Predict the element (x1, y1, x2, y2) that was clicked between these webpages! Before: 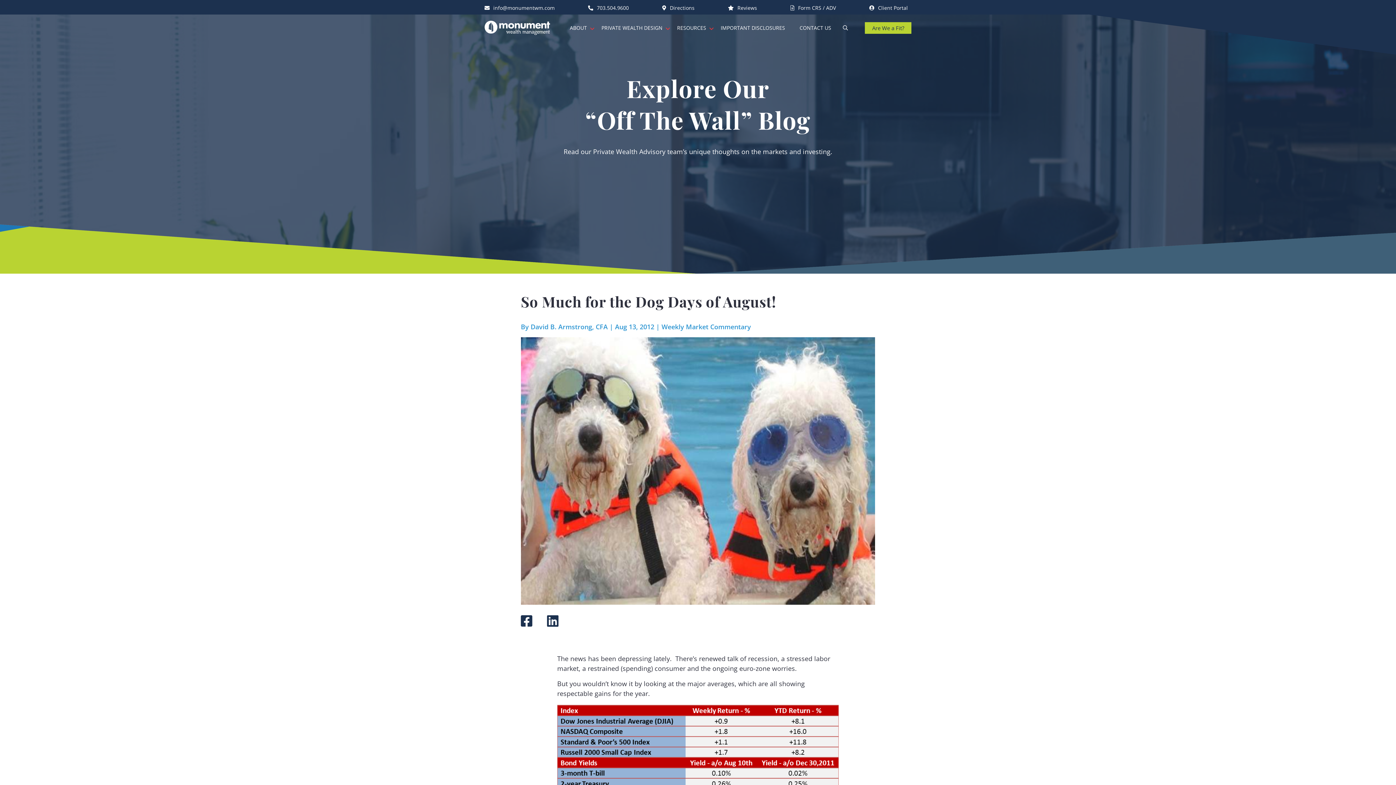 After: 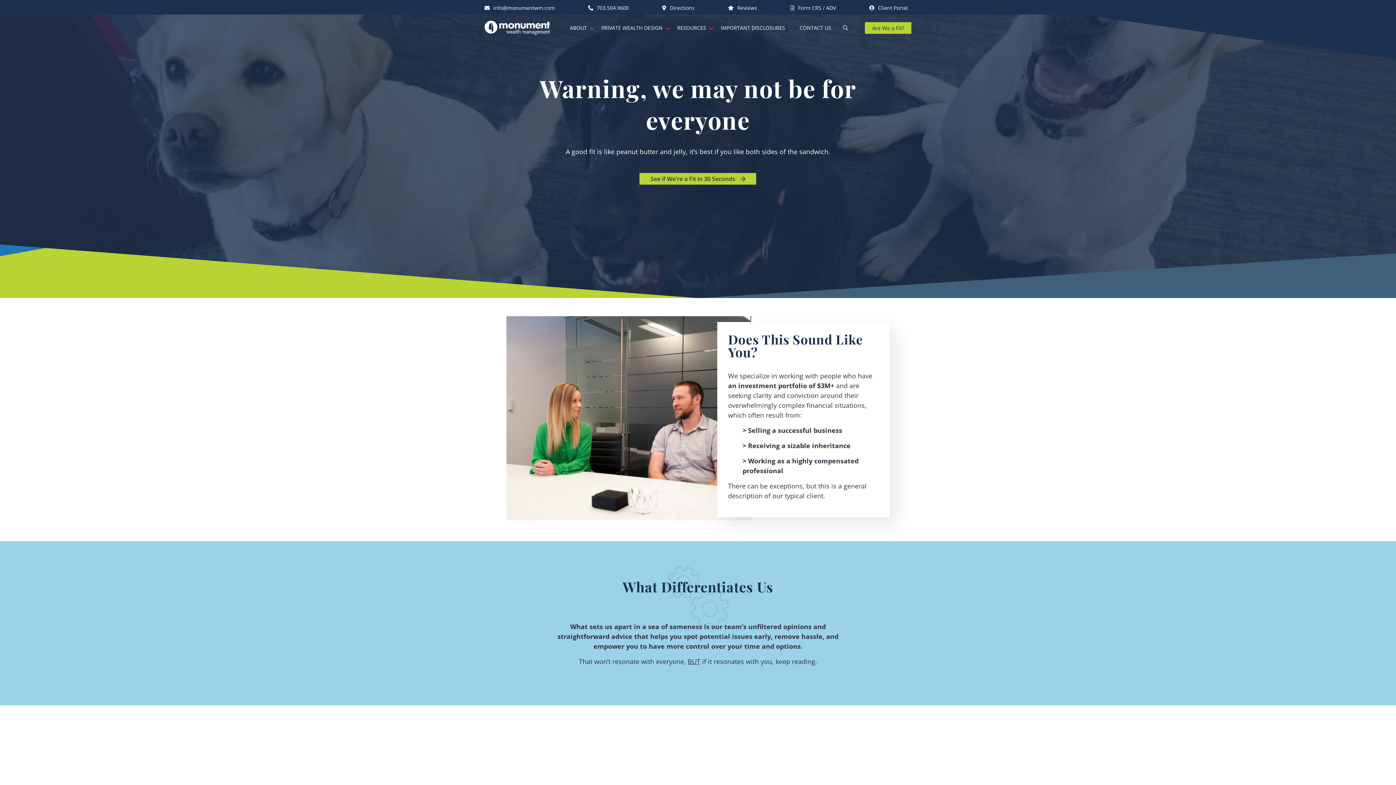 Action: label: Are We a Fit? bbox: (865, 22, 911, 33)